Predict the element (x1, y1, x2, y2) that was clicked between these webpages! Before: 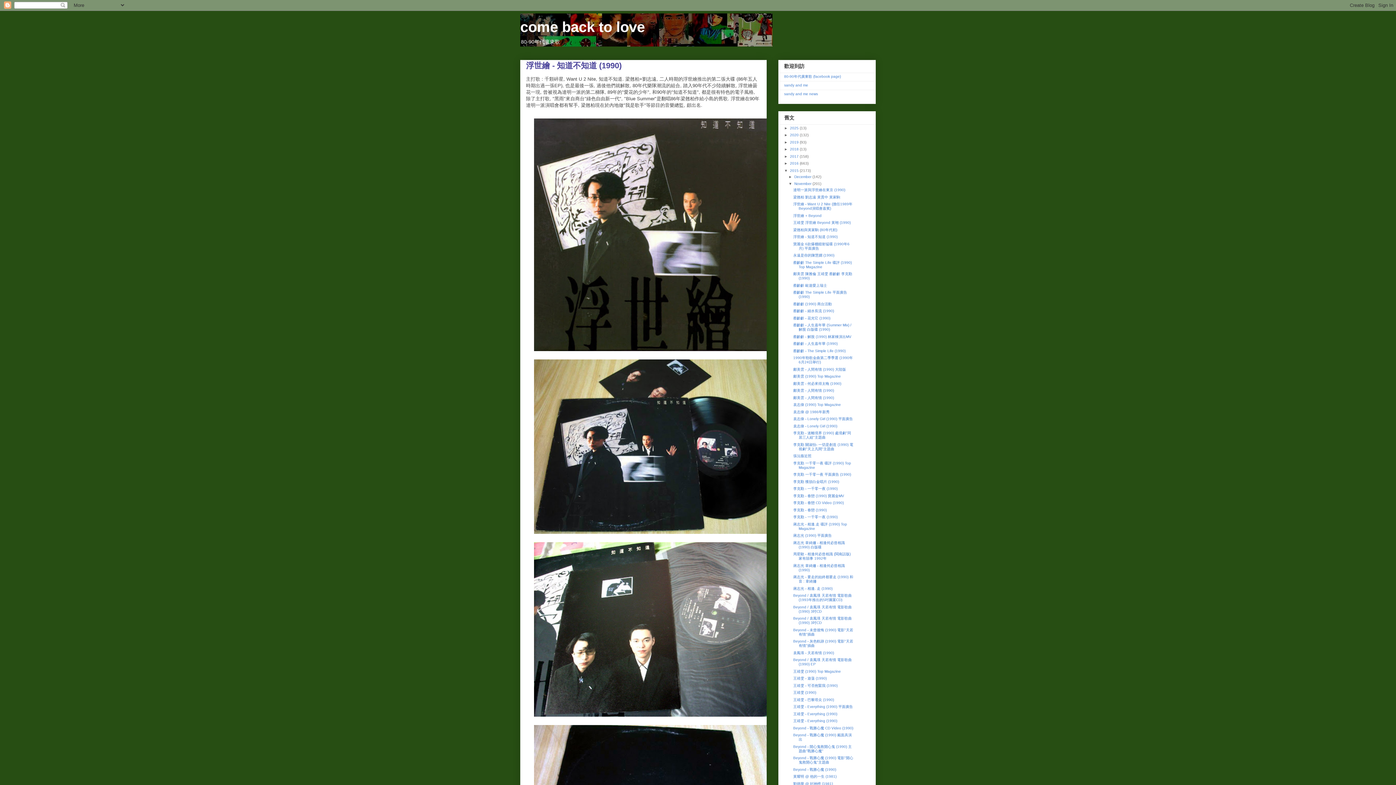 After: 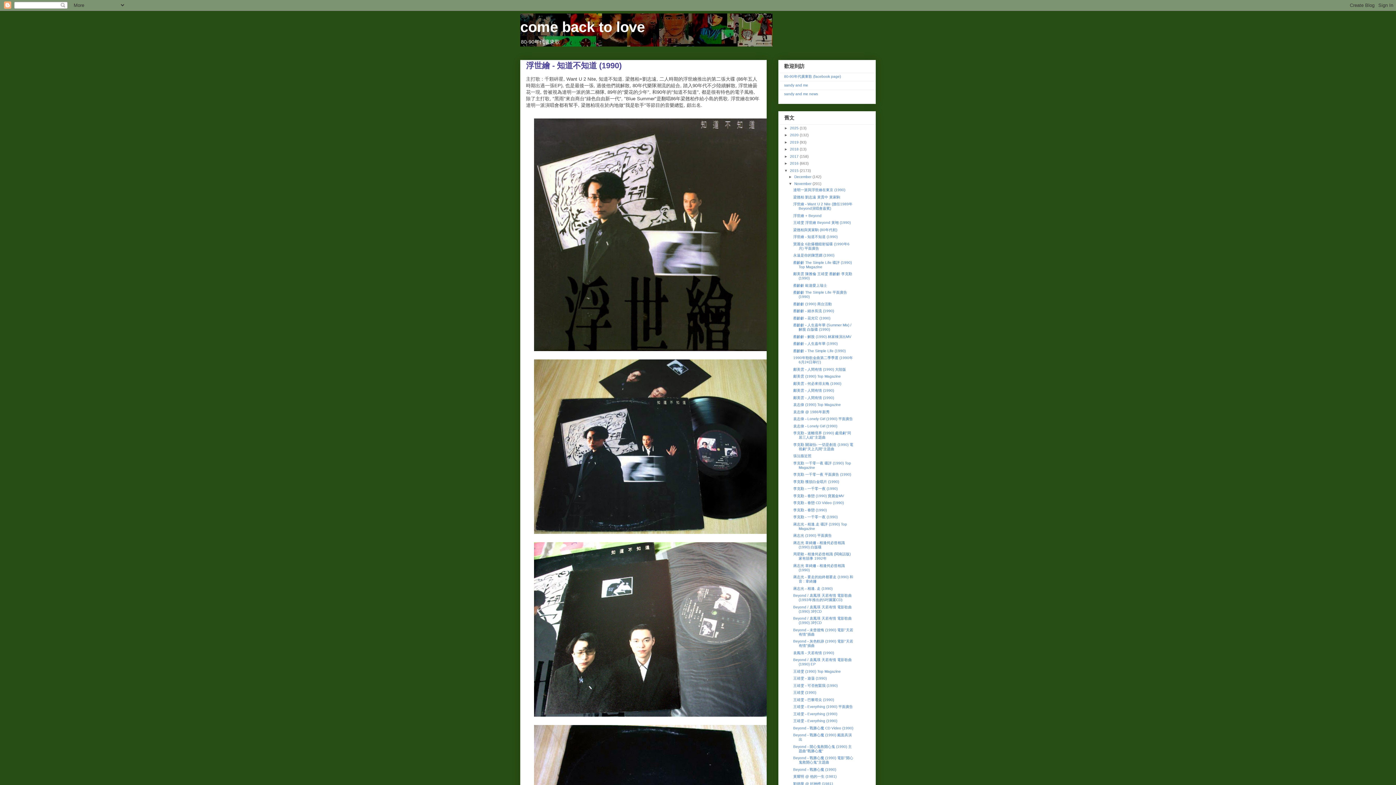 Action: bbox: (793, 235, 837, 239) label: 浮世繪 - 知道不知道 (1990)